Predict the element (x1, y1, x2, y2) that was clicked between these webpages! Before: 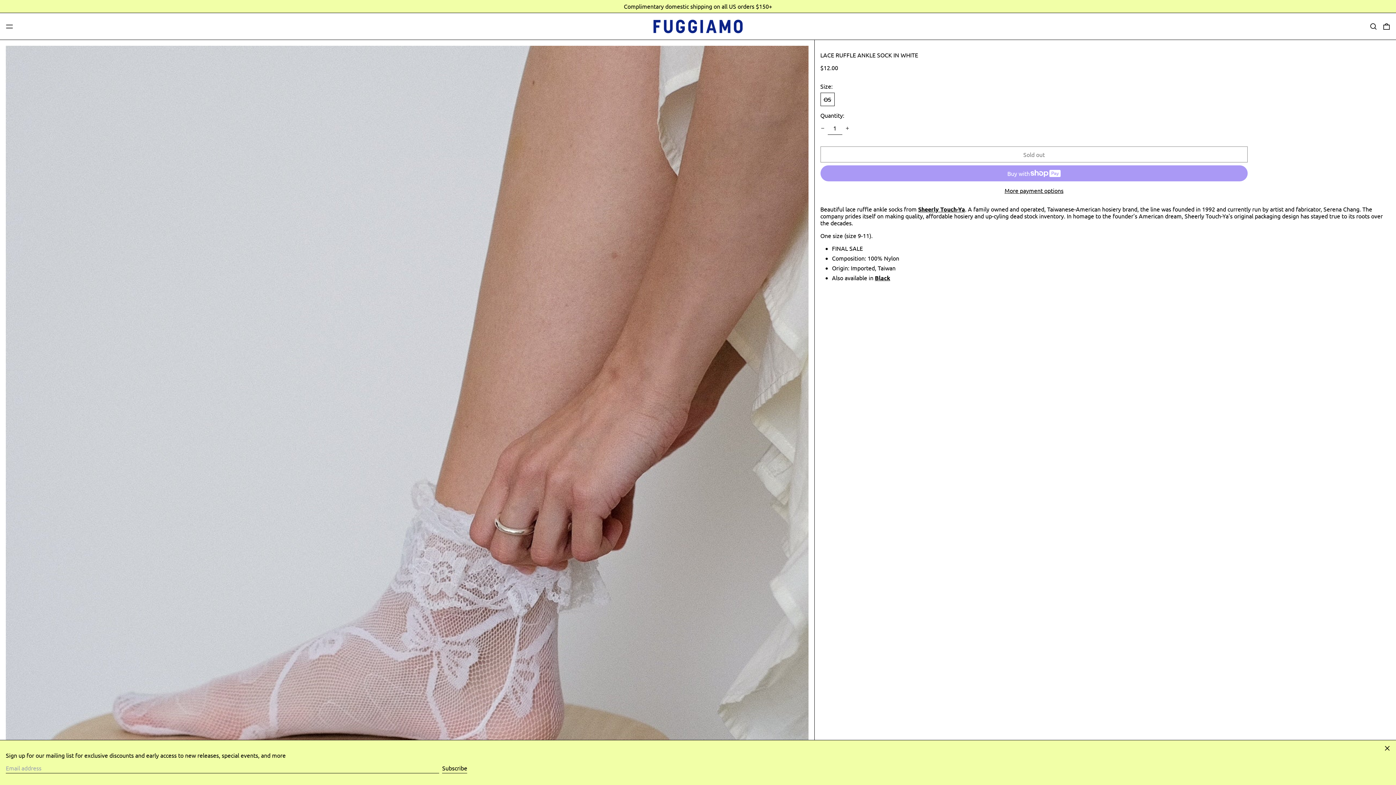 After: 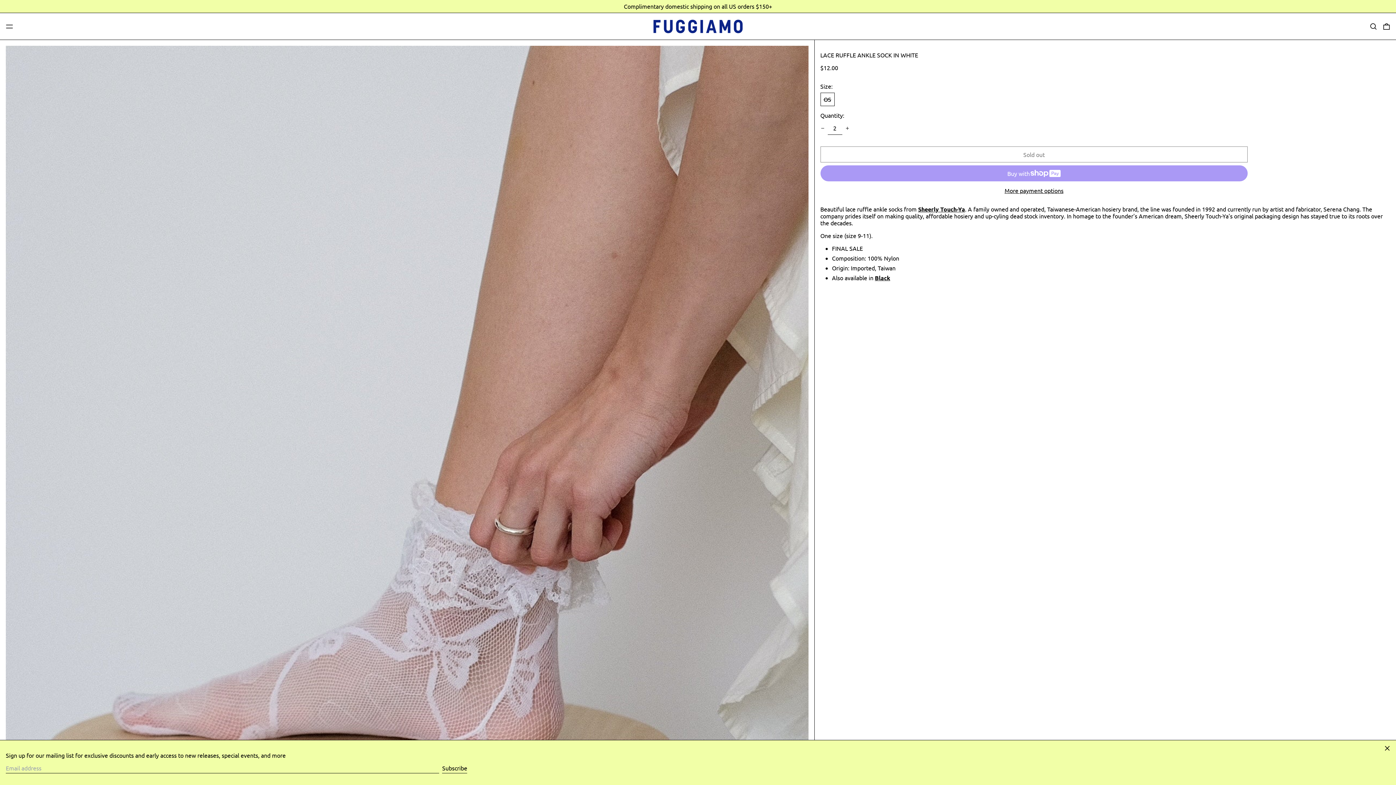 Action: bbox: (842, 123, 852, 133) label: Add one